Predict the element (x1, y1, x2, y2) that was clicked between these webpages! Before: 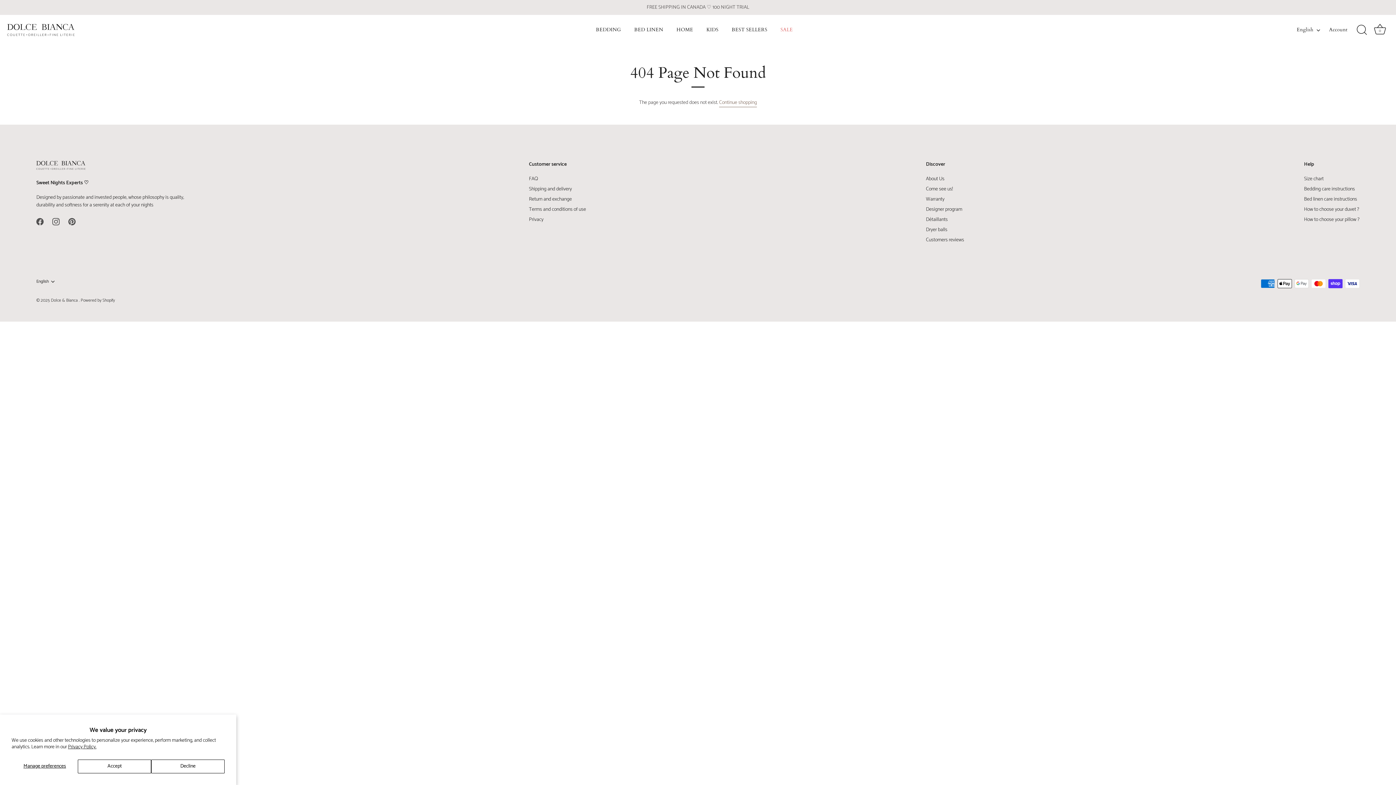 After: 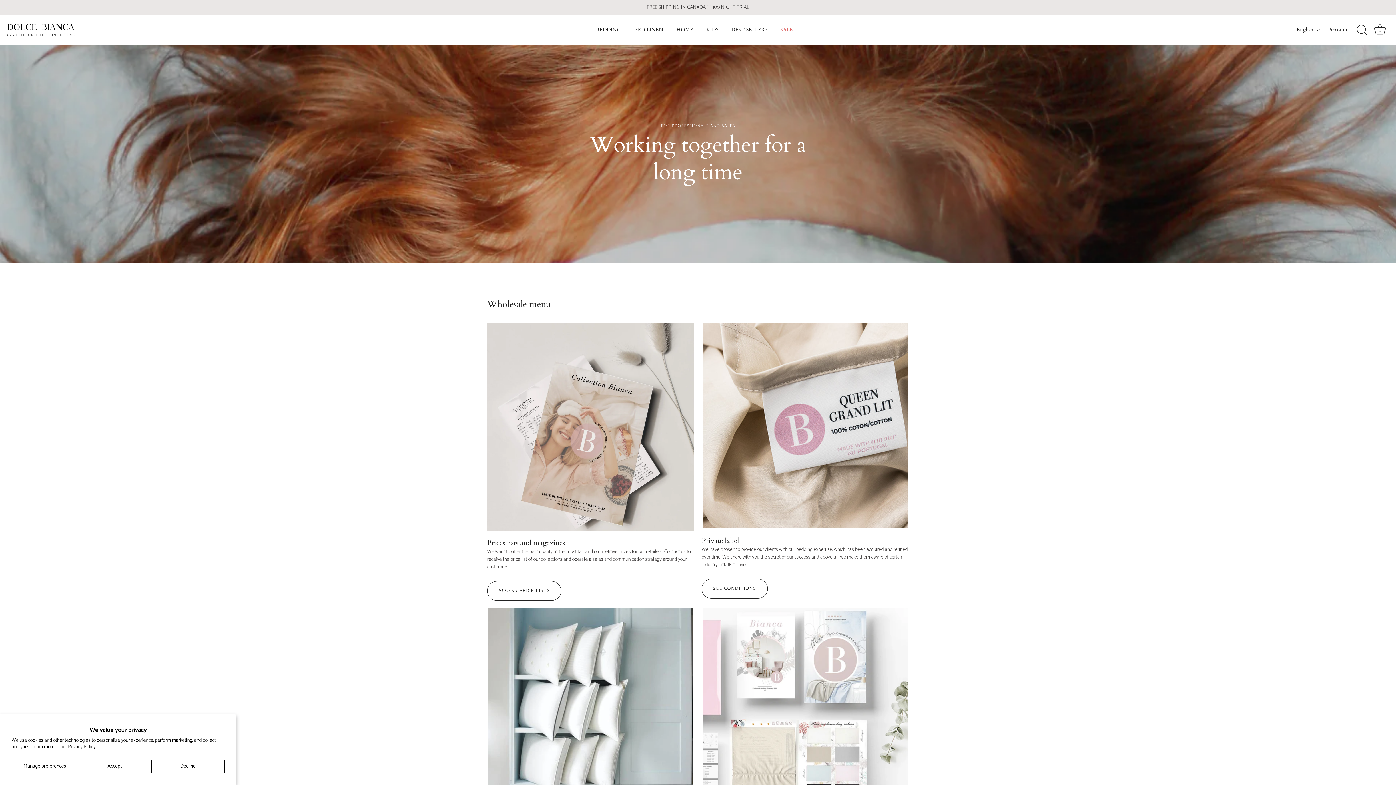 Action: bbox: (926, 215, 948, 224) label: Détaillants